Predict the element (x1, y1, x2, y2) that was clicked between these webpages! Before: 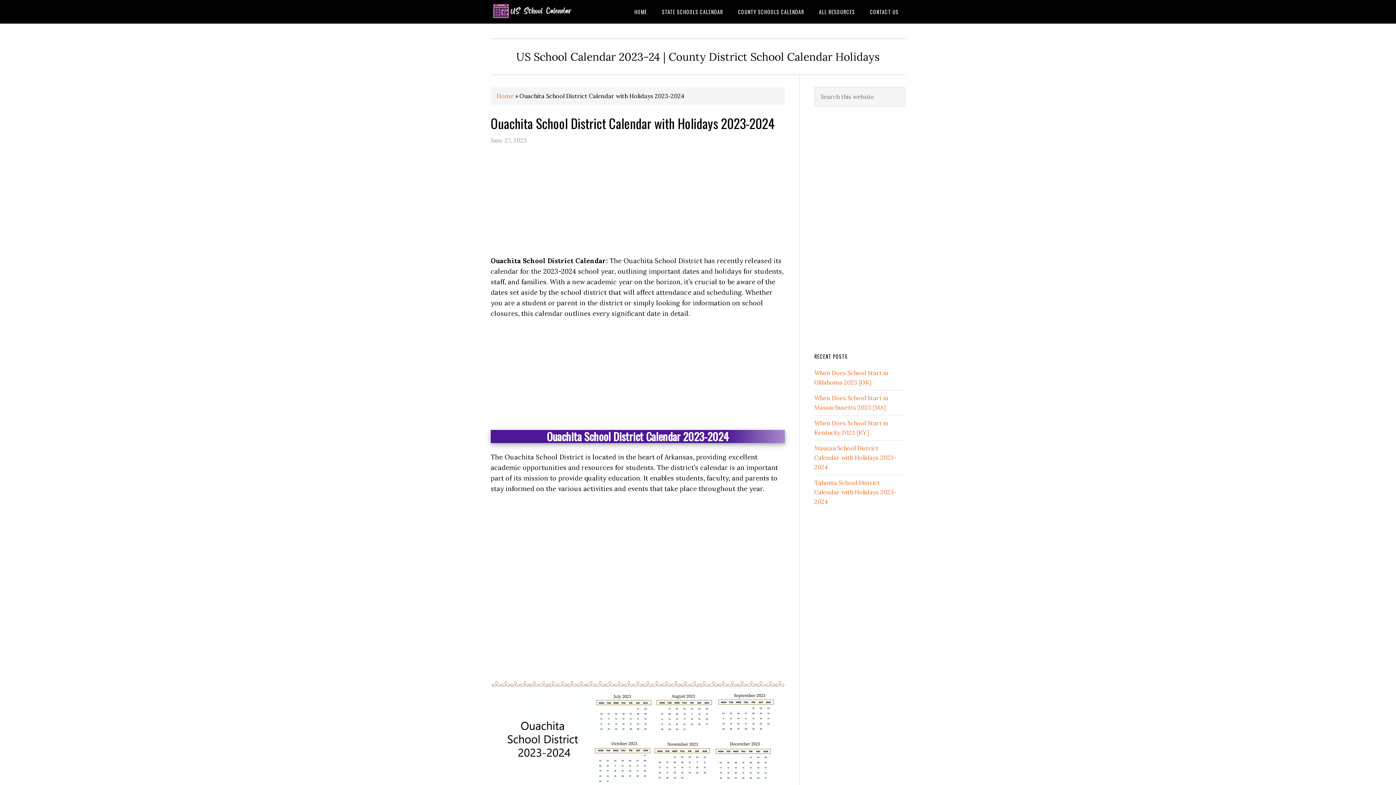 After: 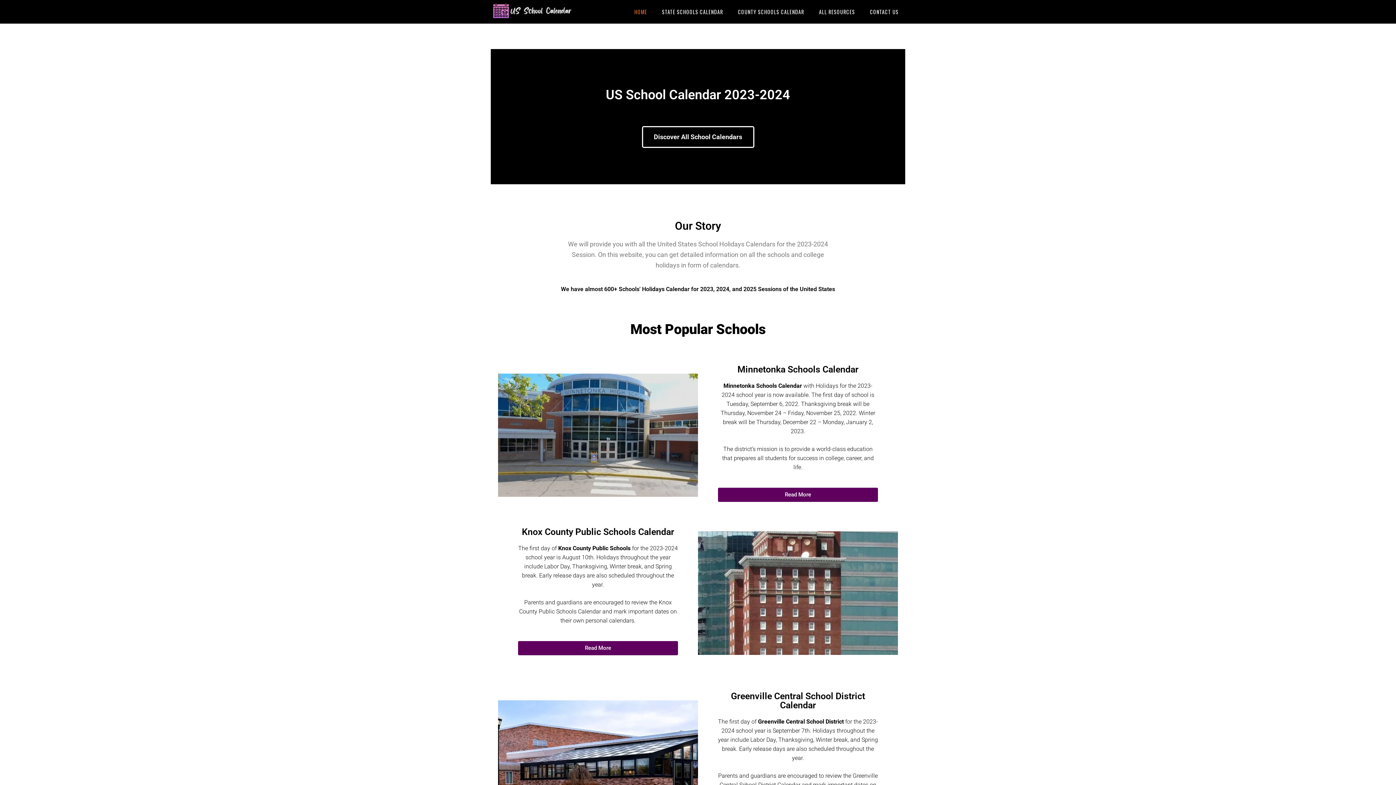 Action: label: US SCHOOL CALENDAR bbox: (490, 0, 607, 23)